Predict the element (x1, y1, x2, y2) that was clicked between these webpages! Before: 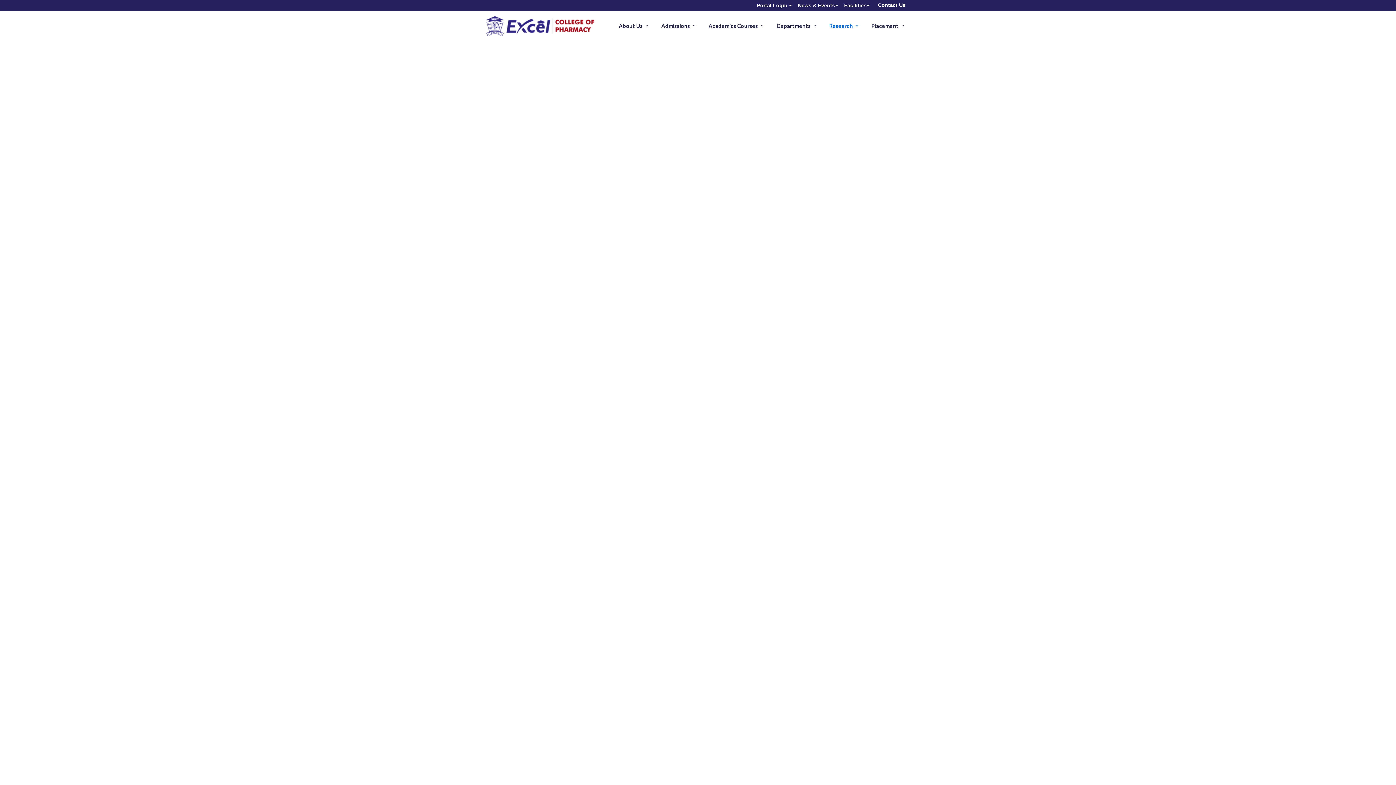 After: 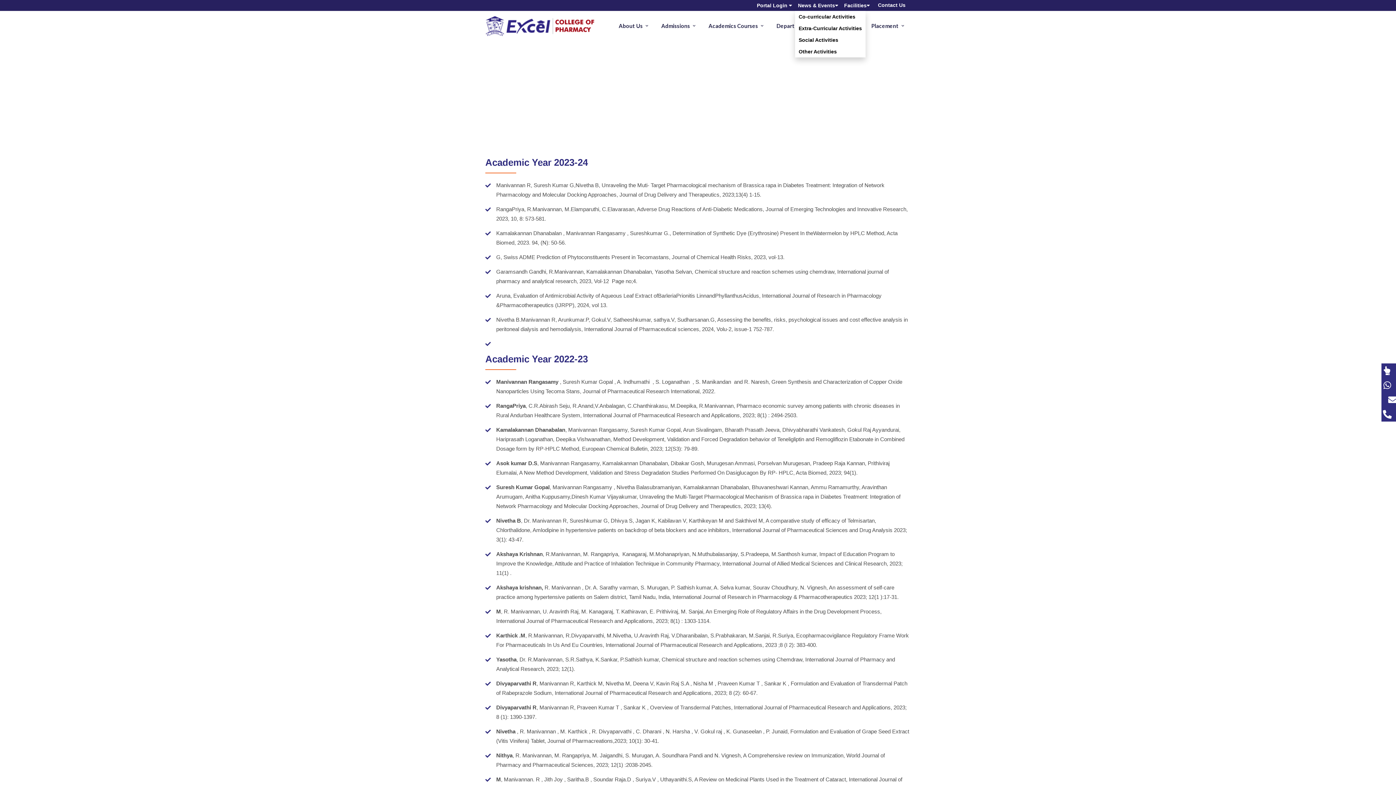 Action: label: News & Events bbox: (795, 0, 841, 10)